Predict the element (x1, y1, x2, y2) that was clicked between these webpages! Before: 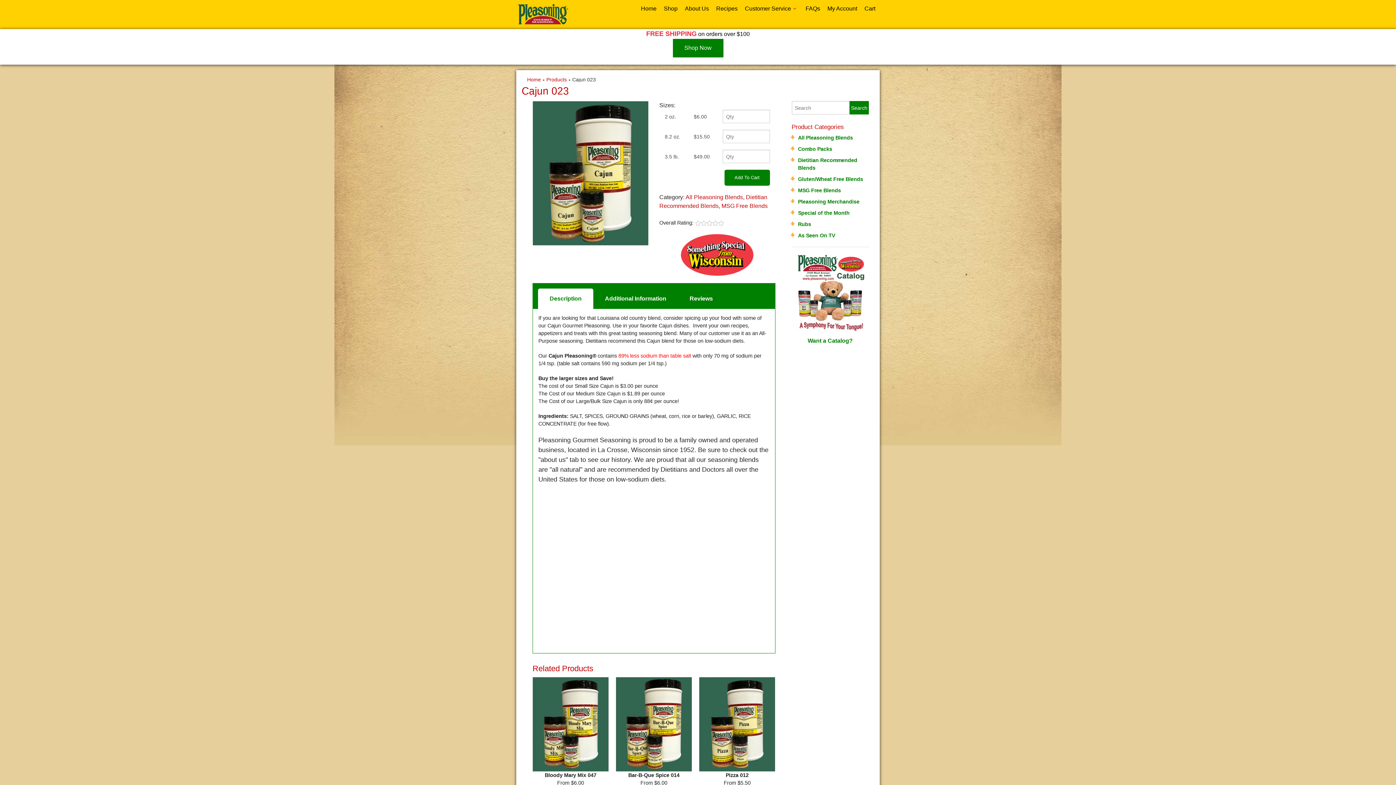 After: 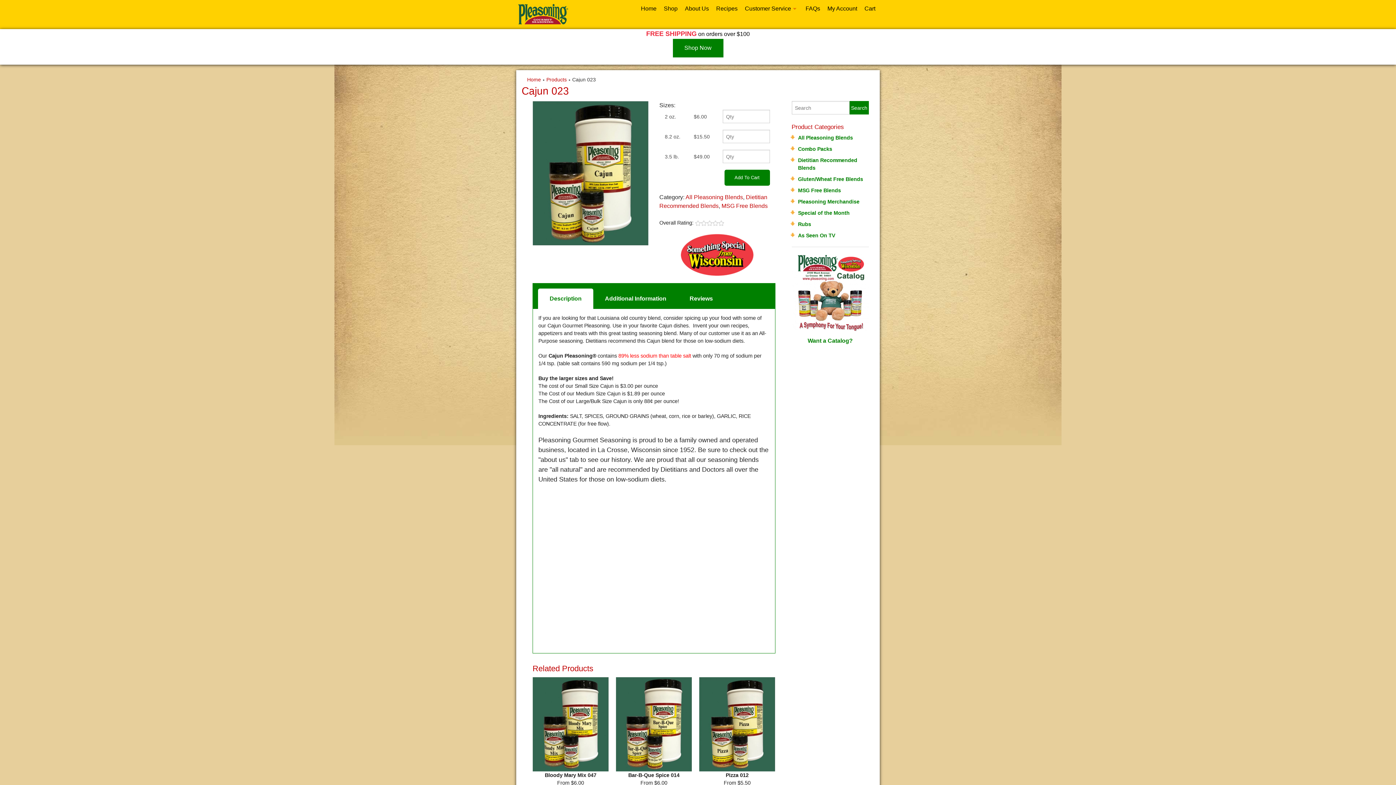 Action: label: Description bbox: (538, 288, 593, 309)